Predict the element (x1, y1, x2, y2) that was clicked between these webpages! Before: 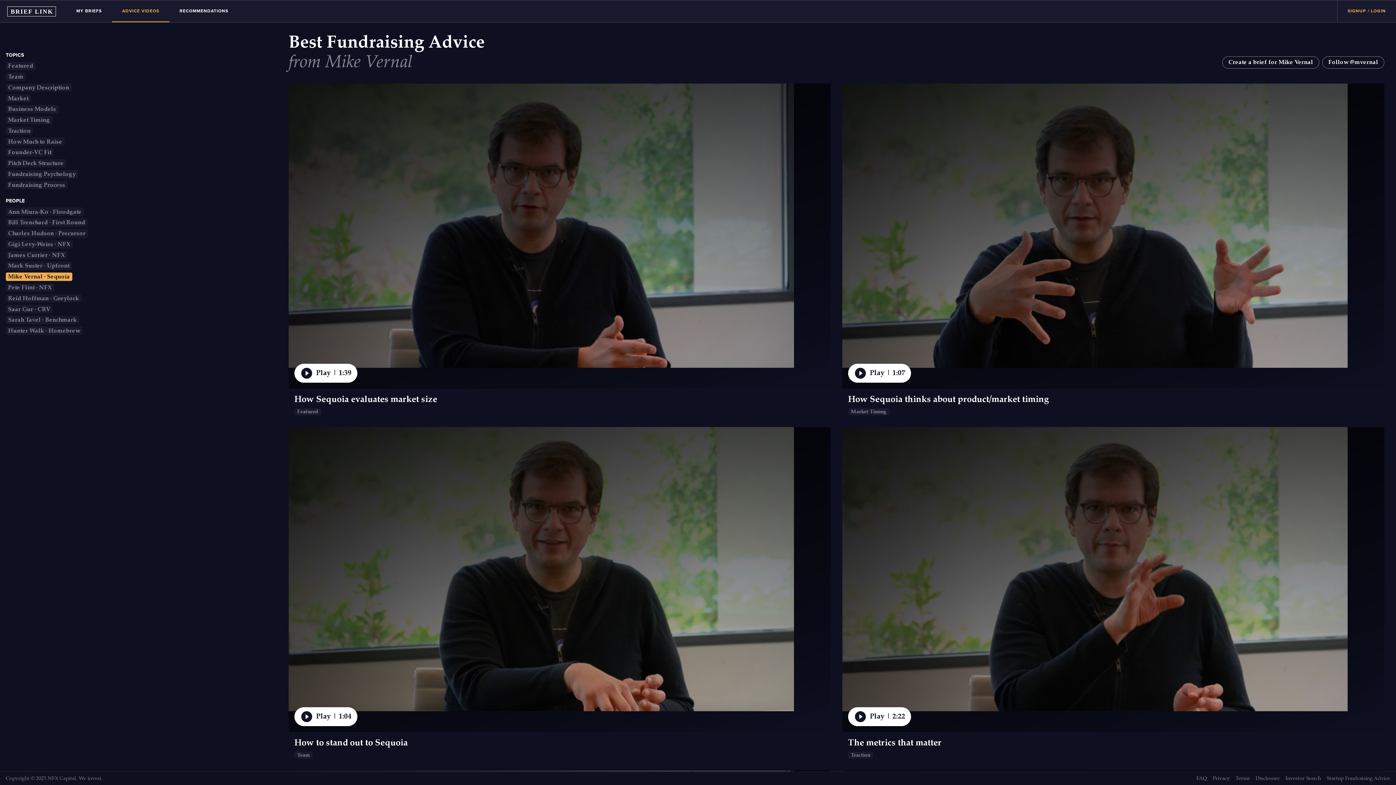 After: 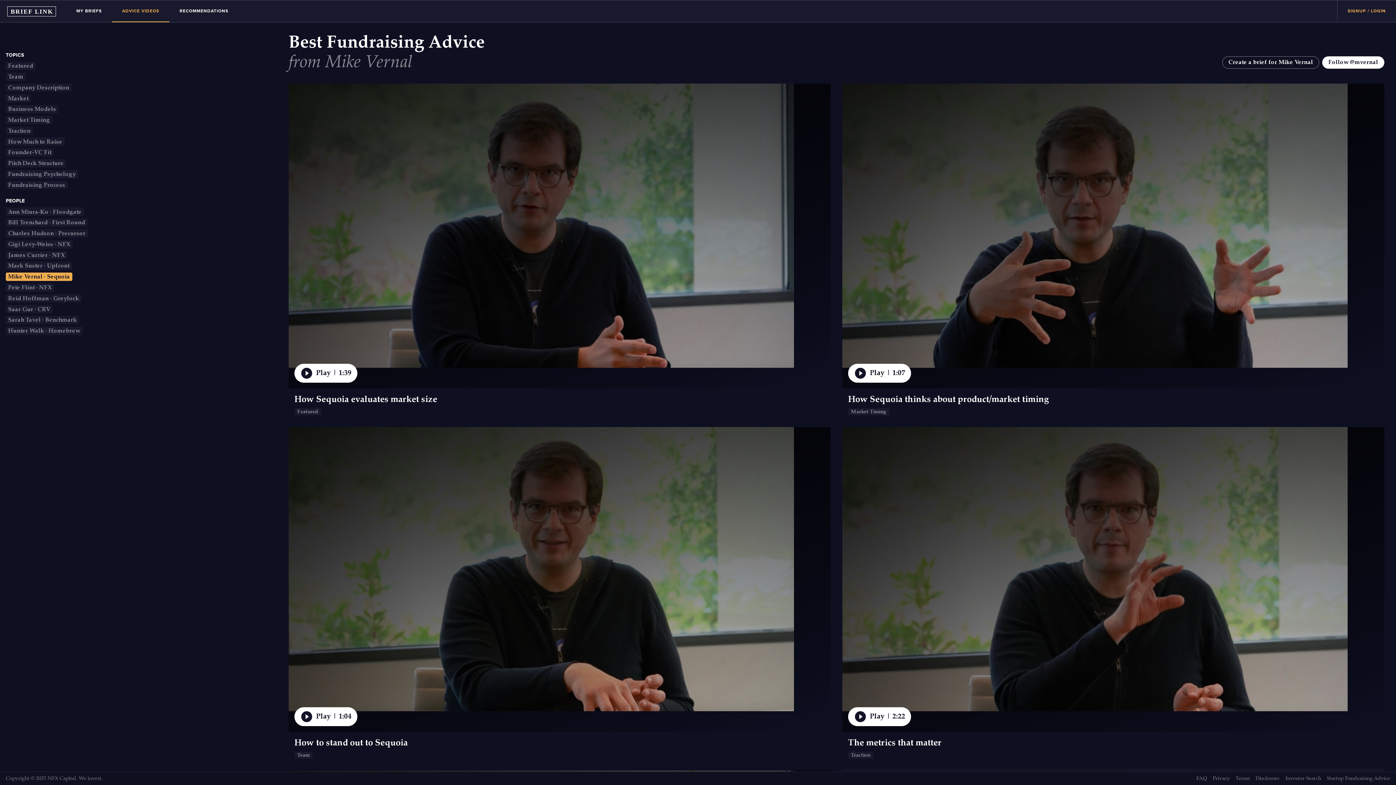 Action: label: Follow @mvernal bbox: (1322, 56, 1384, 68)